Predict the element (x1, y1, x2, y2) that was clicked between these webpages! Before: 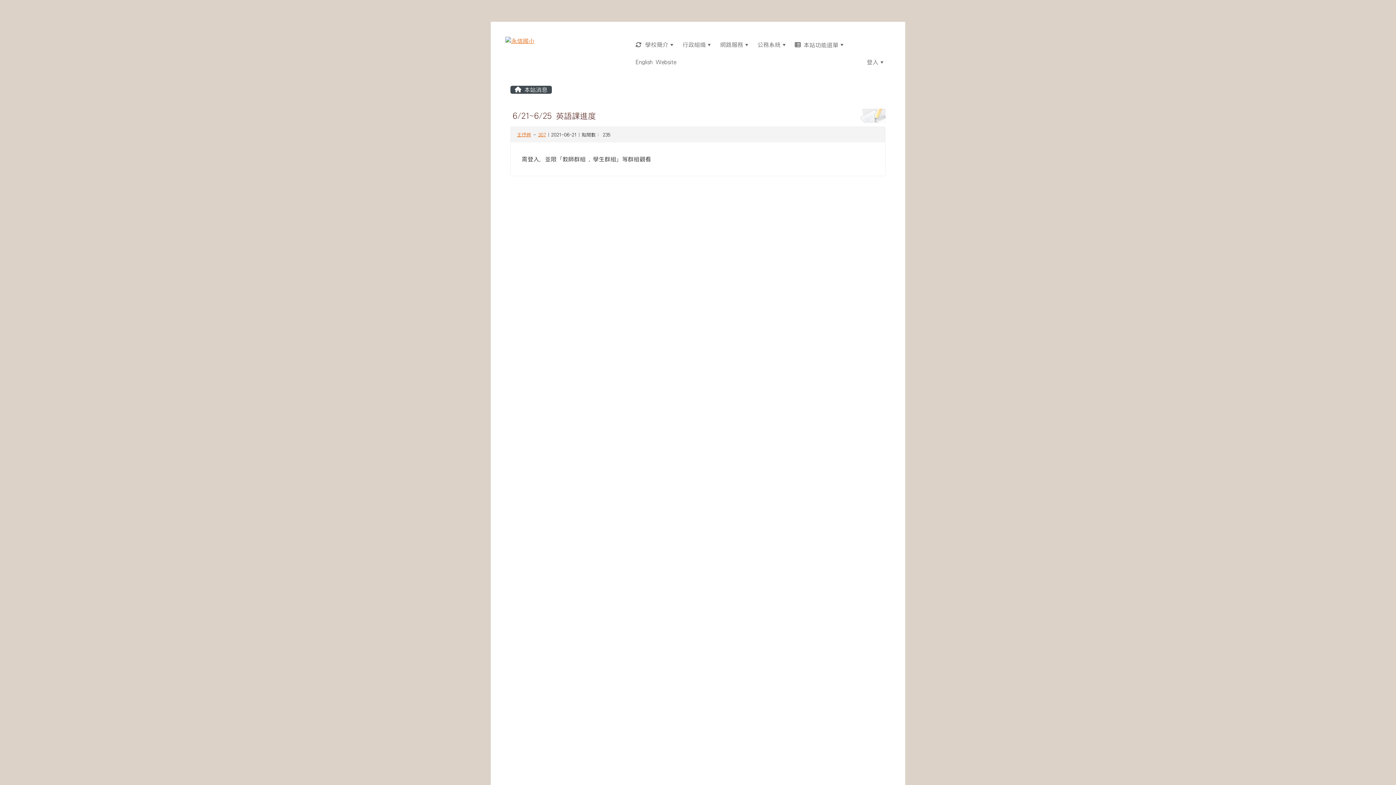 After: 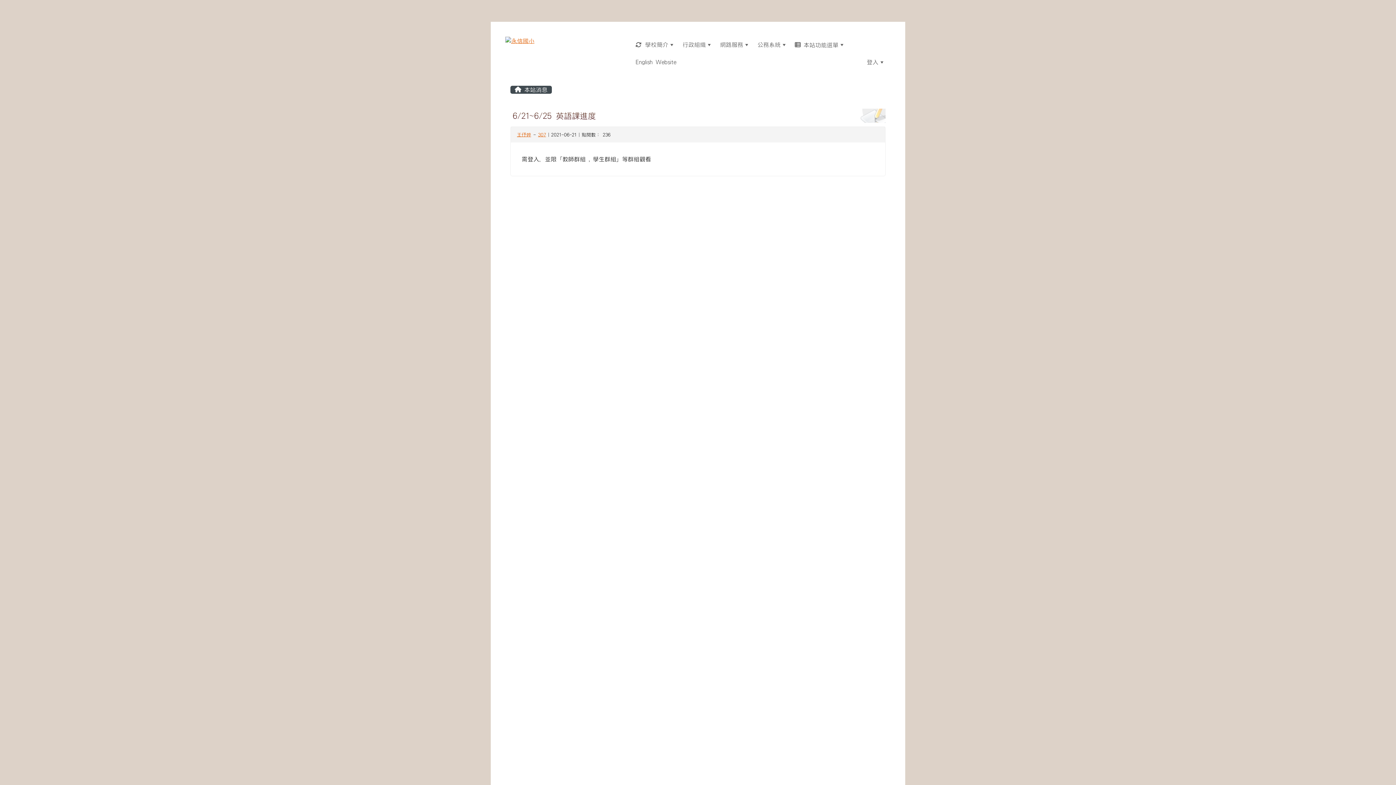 Action: bbox: (512, 112, 596, 120) label: 6/21~6/25 英語課進度